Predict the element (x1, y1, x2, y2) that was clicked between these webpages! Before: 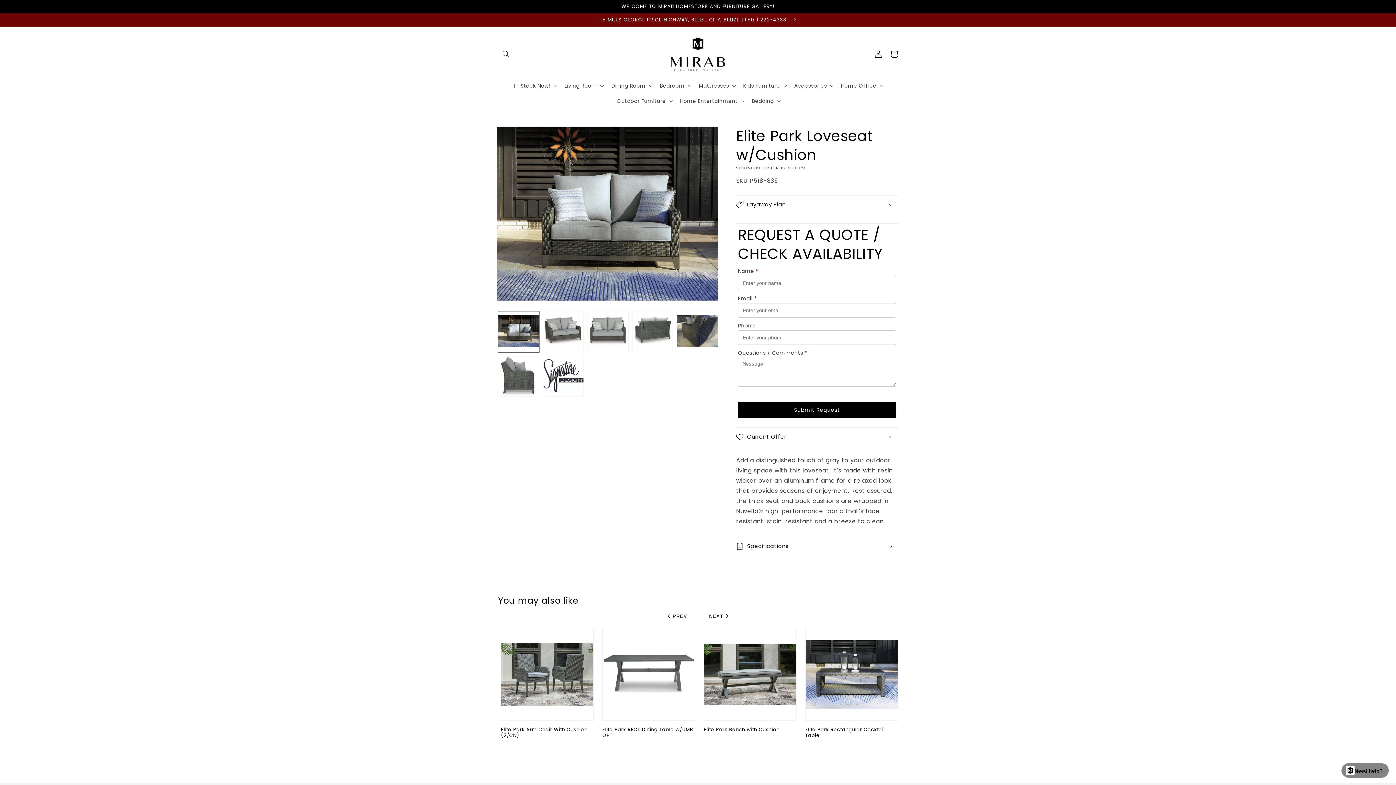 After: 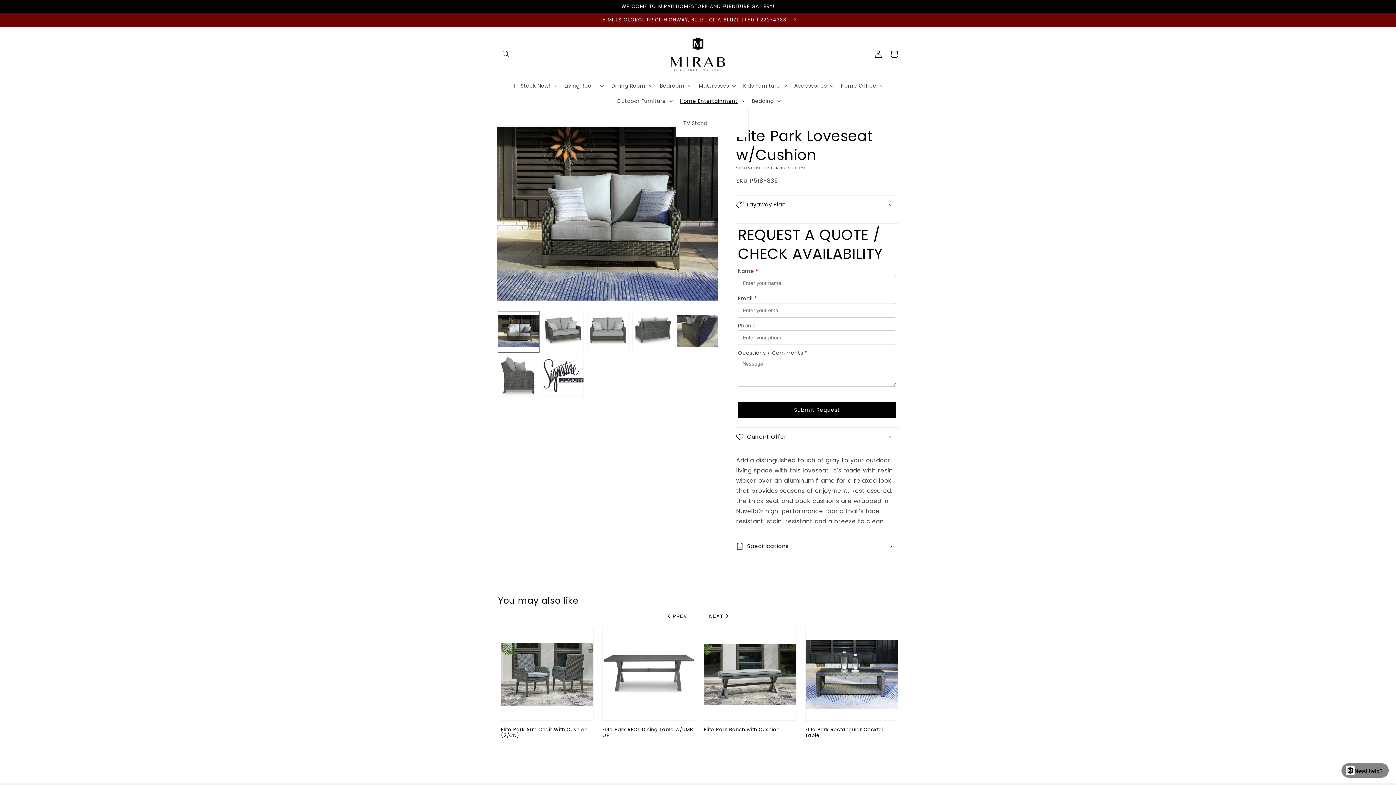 Action: bbox: (675, 93, 747, 108) label: Home Entertainment